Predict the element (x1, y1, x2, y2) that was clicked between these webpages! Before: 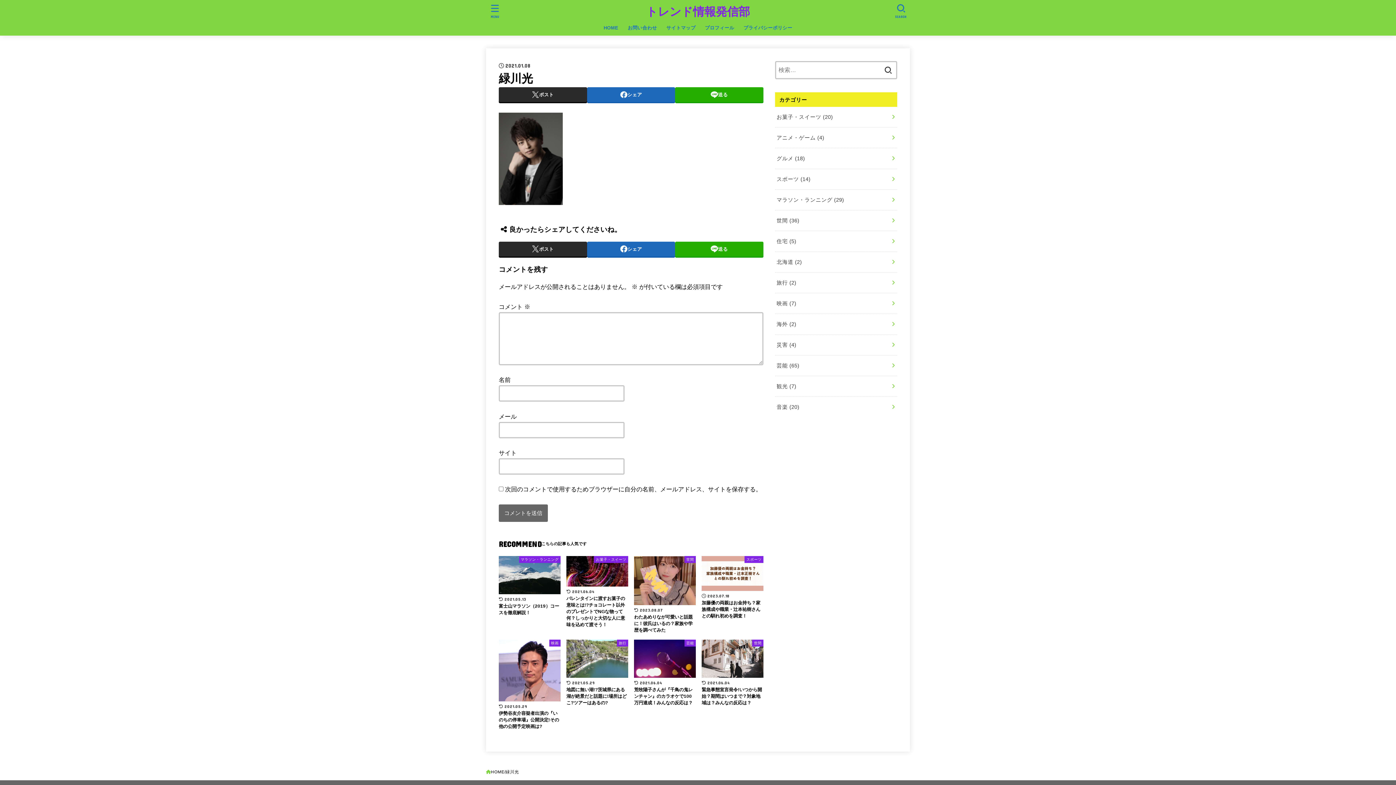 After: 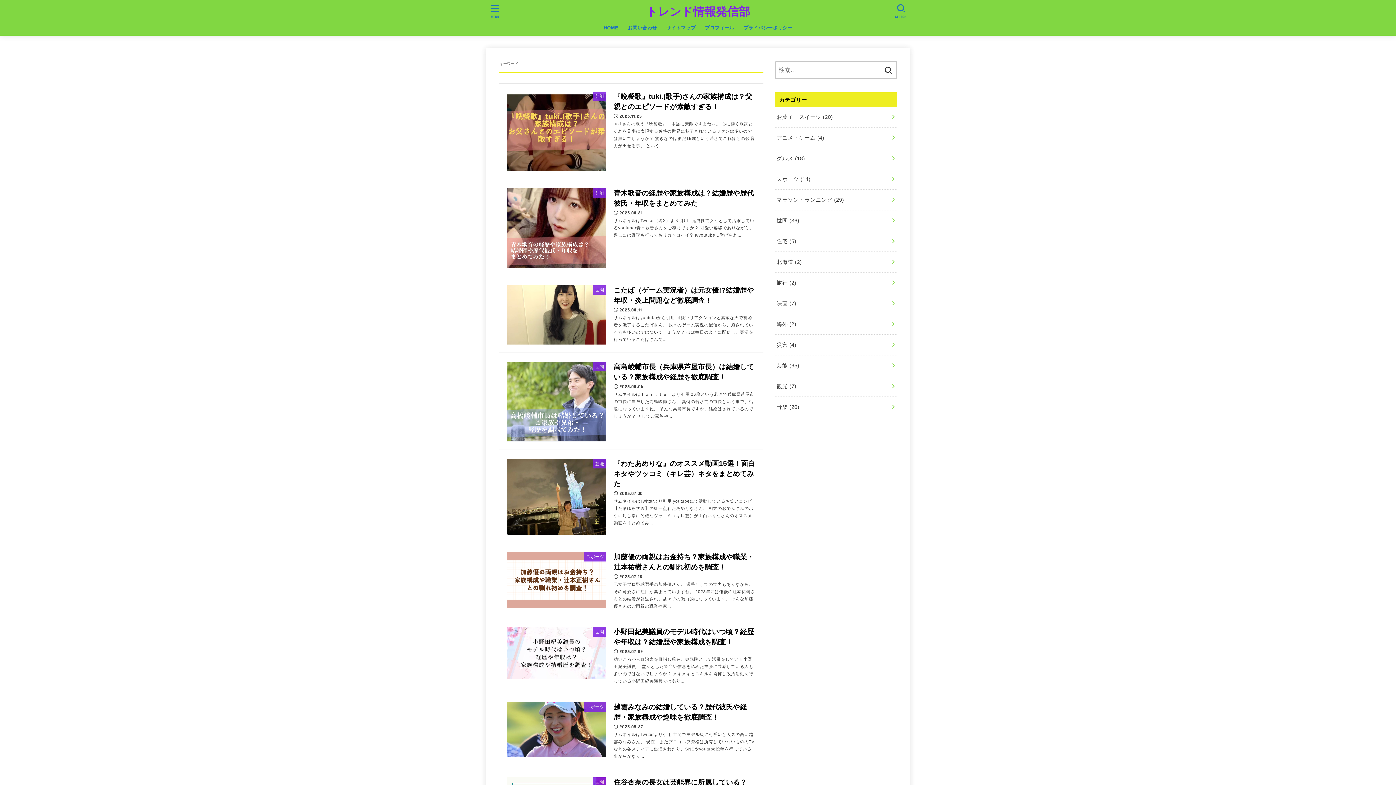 Action: bbox: (880, 61, 896, 79)